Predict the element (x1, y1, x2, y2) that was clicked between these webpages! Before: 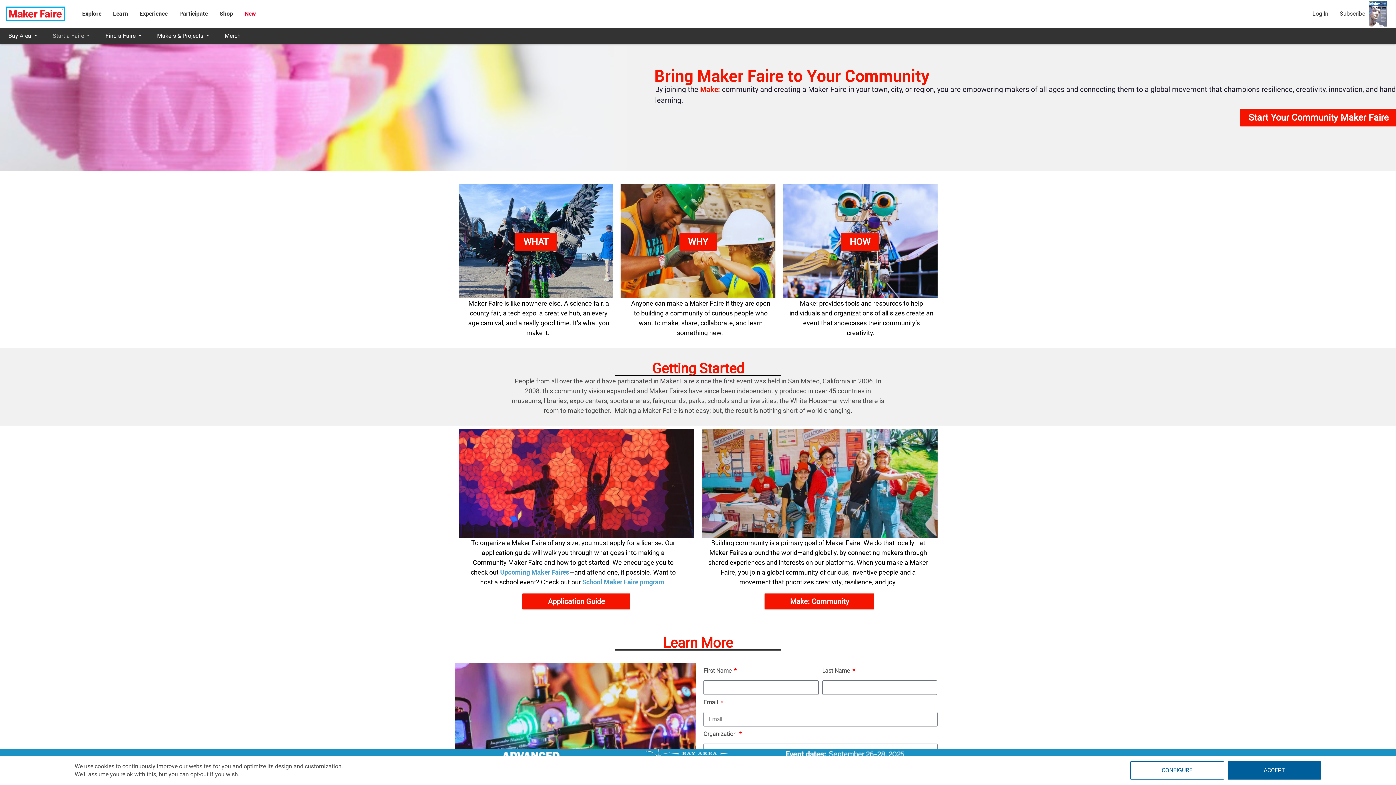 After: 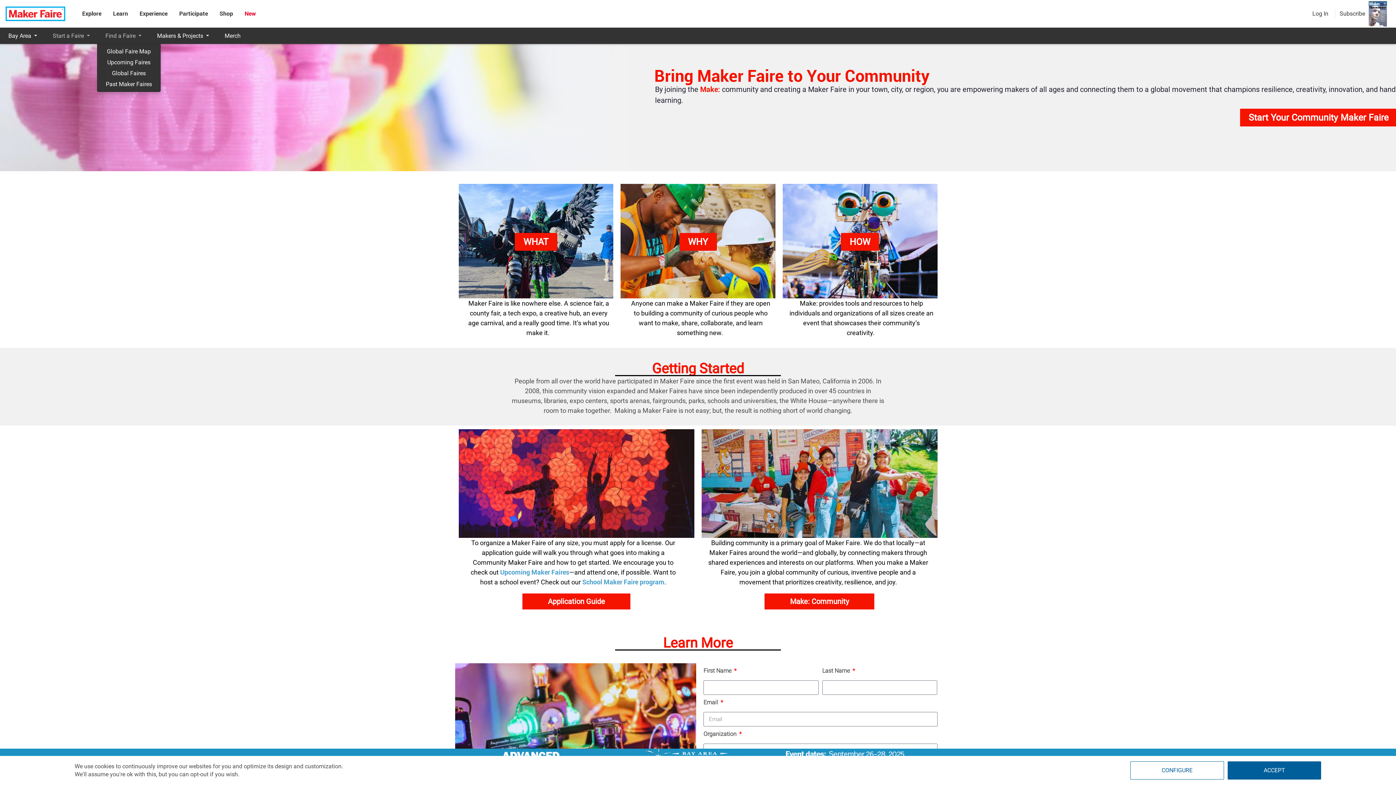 Action: label: Find a Faire bbox: (97, 27, 148, 44)